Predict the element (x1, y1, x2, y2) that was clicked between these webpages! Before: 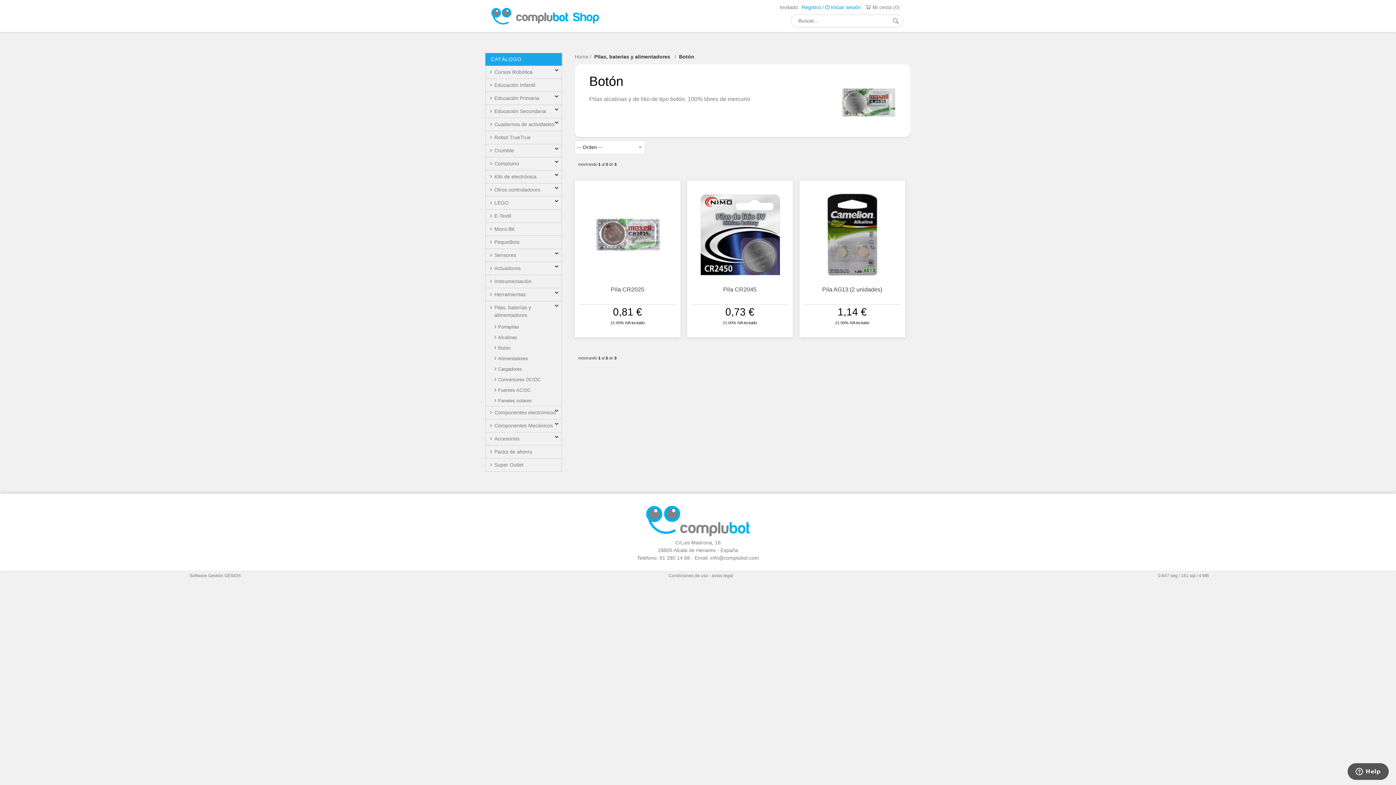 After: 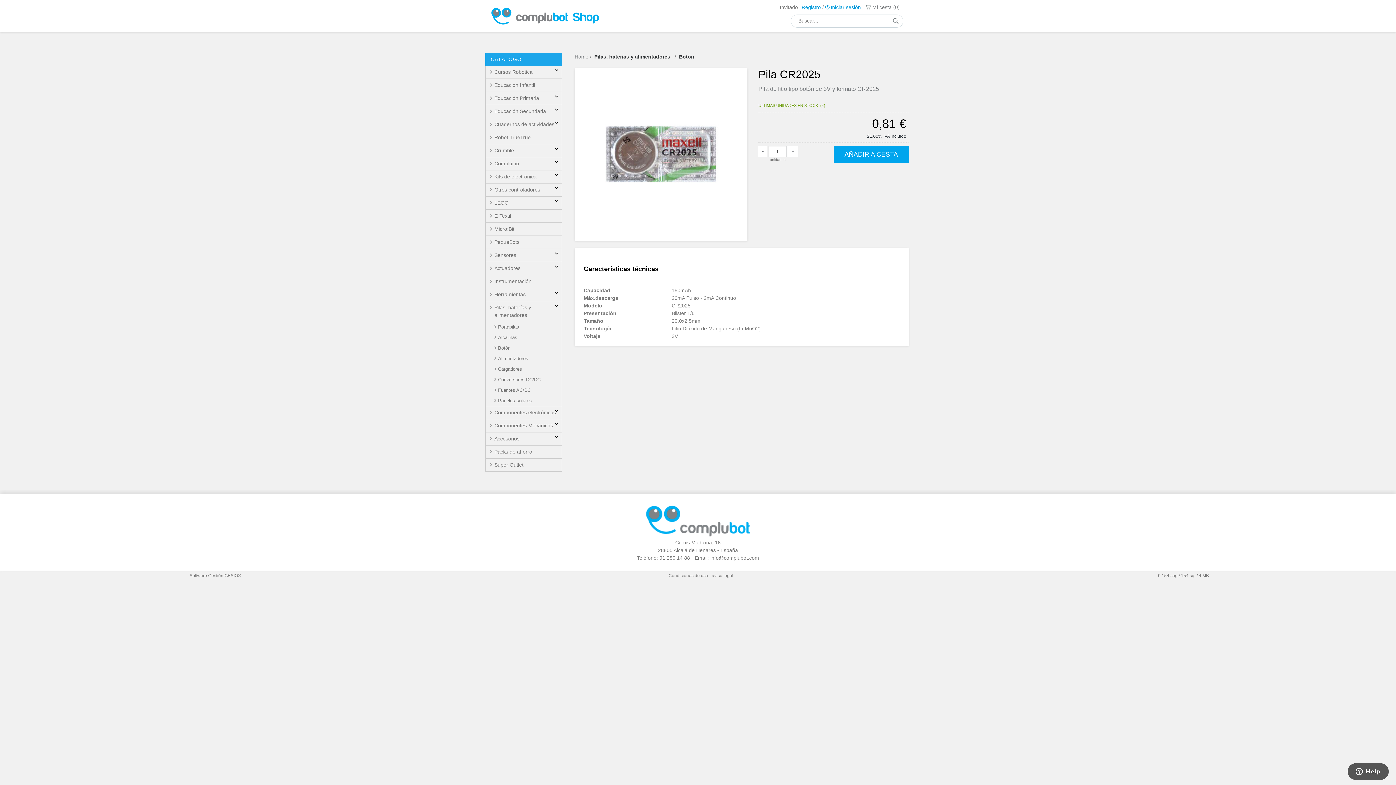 Action: bbox: (580, 186, 675, 282)